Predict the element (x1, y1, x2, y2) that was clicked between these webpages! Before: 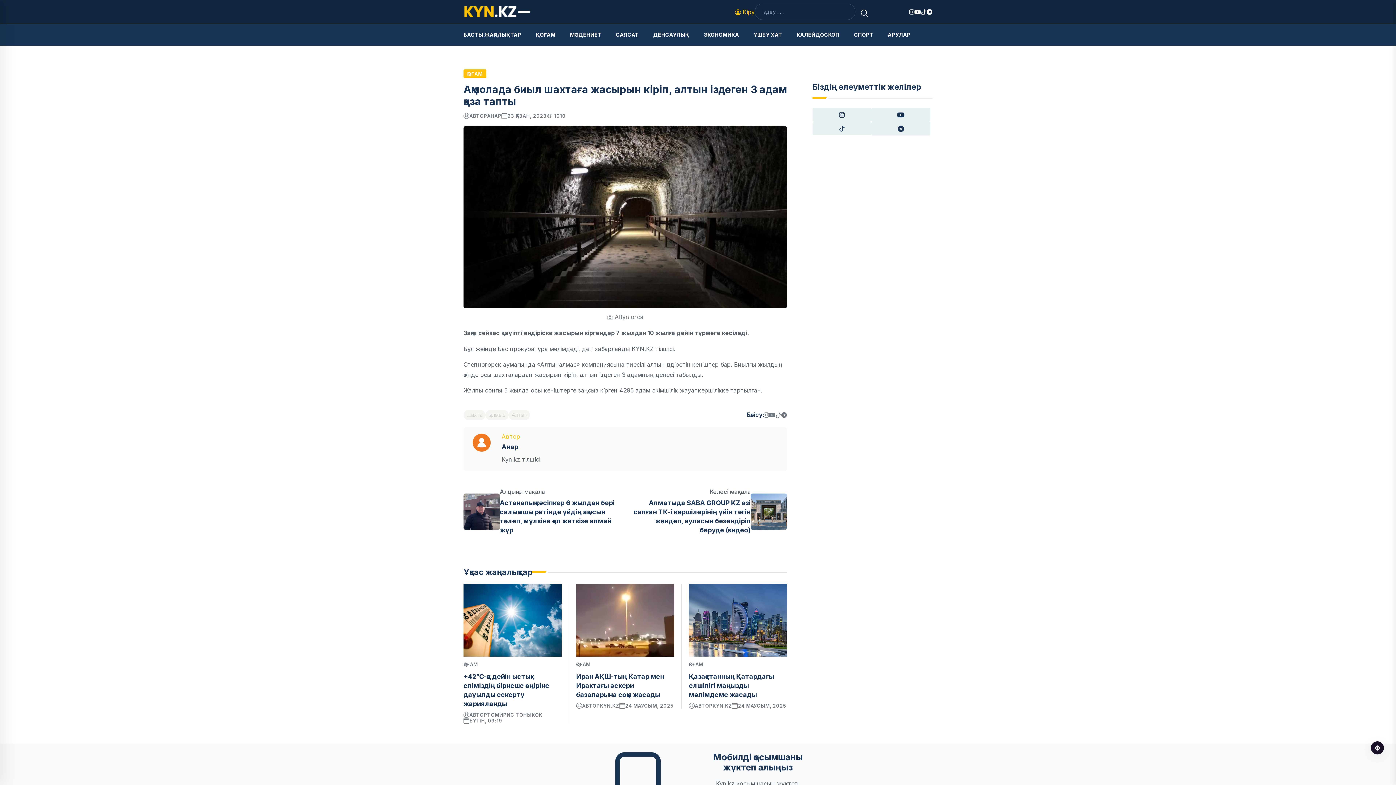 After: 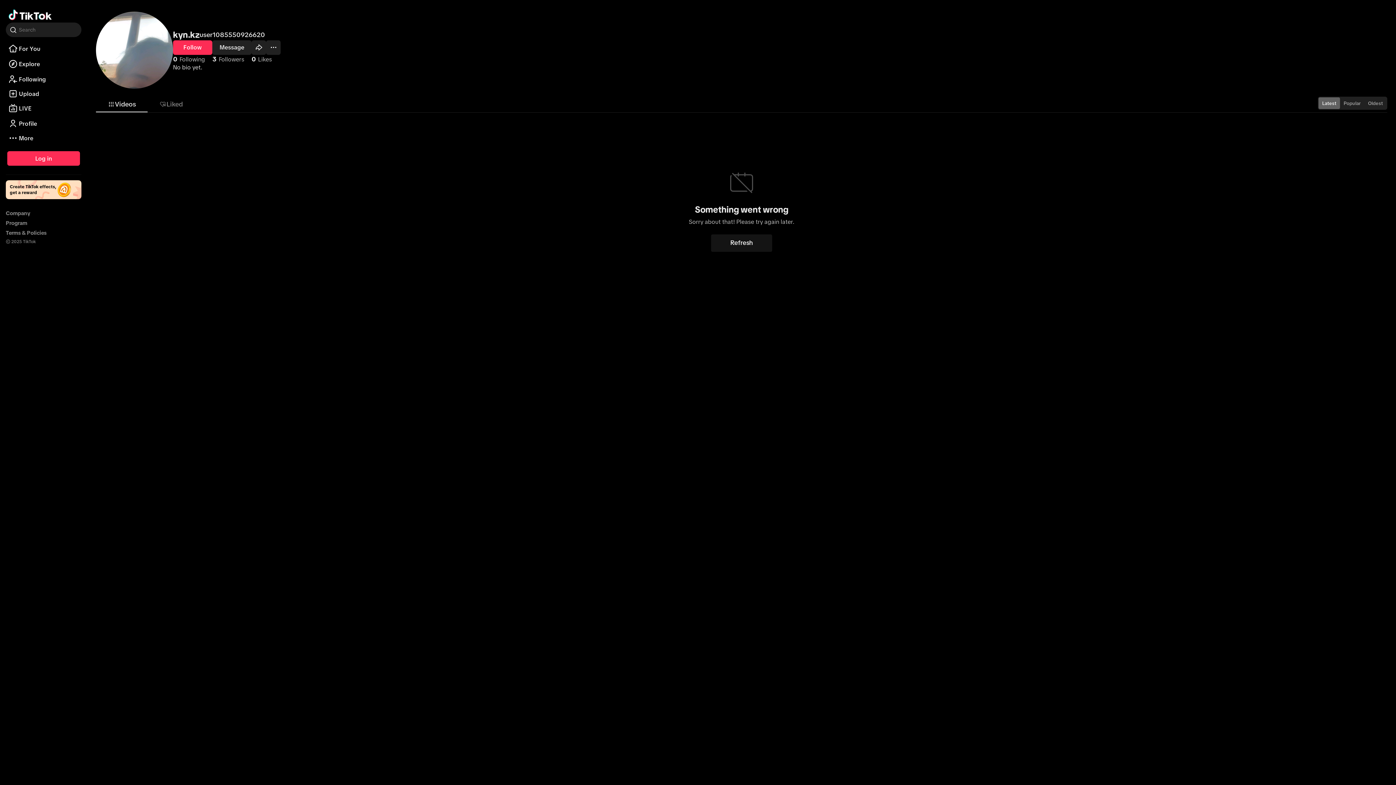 Action: bbox: (921, 8, 926, 15)